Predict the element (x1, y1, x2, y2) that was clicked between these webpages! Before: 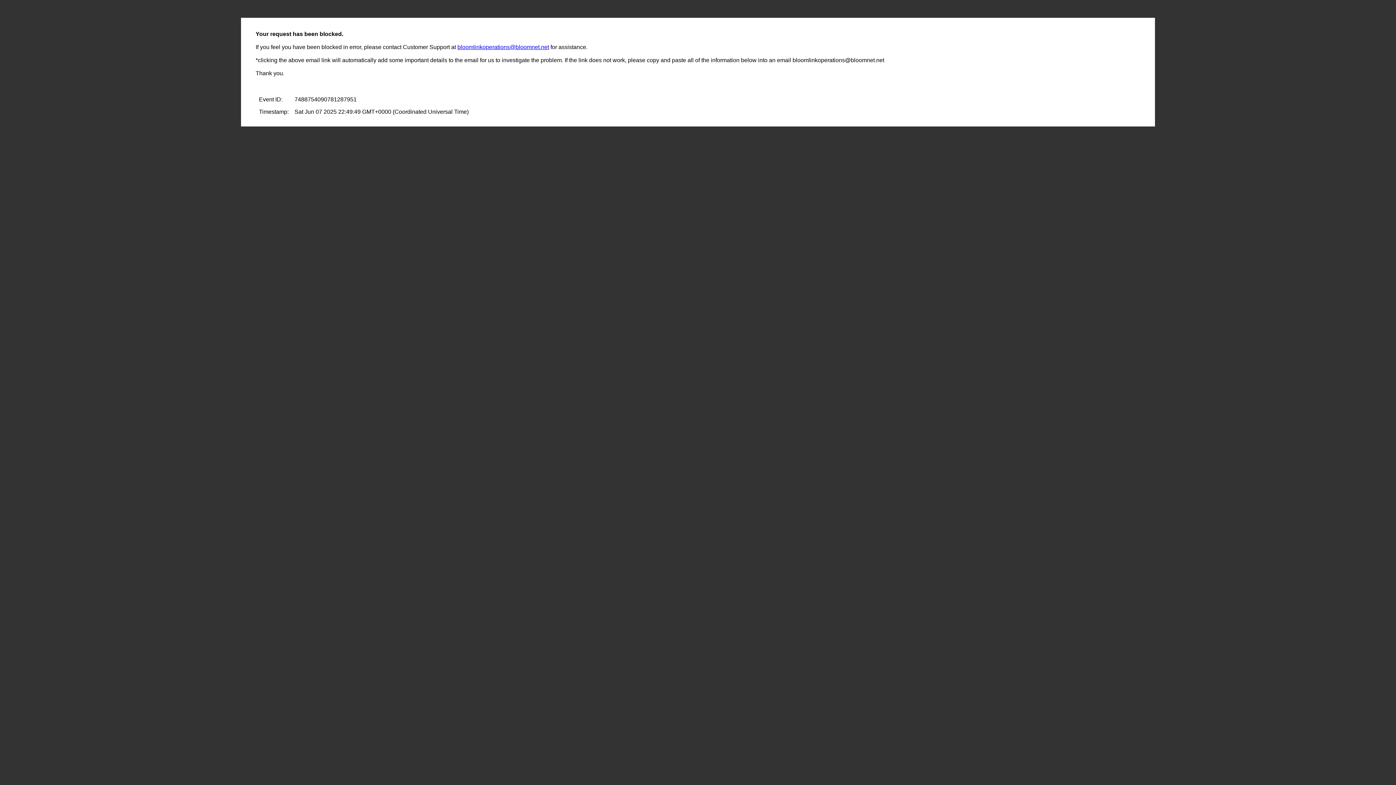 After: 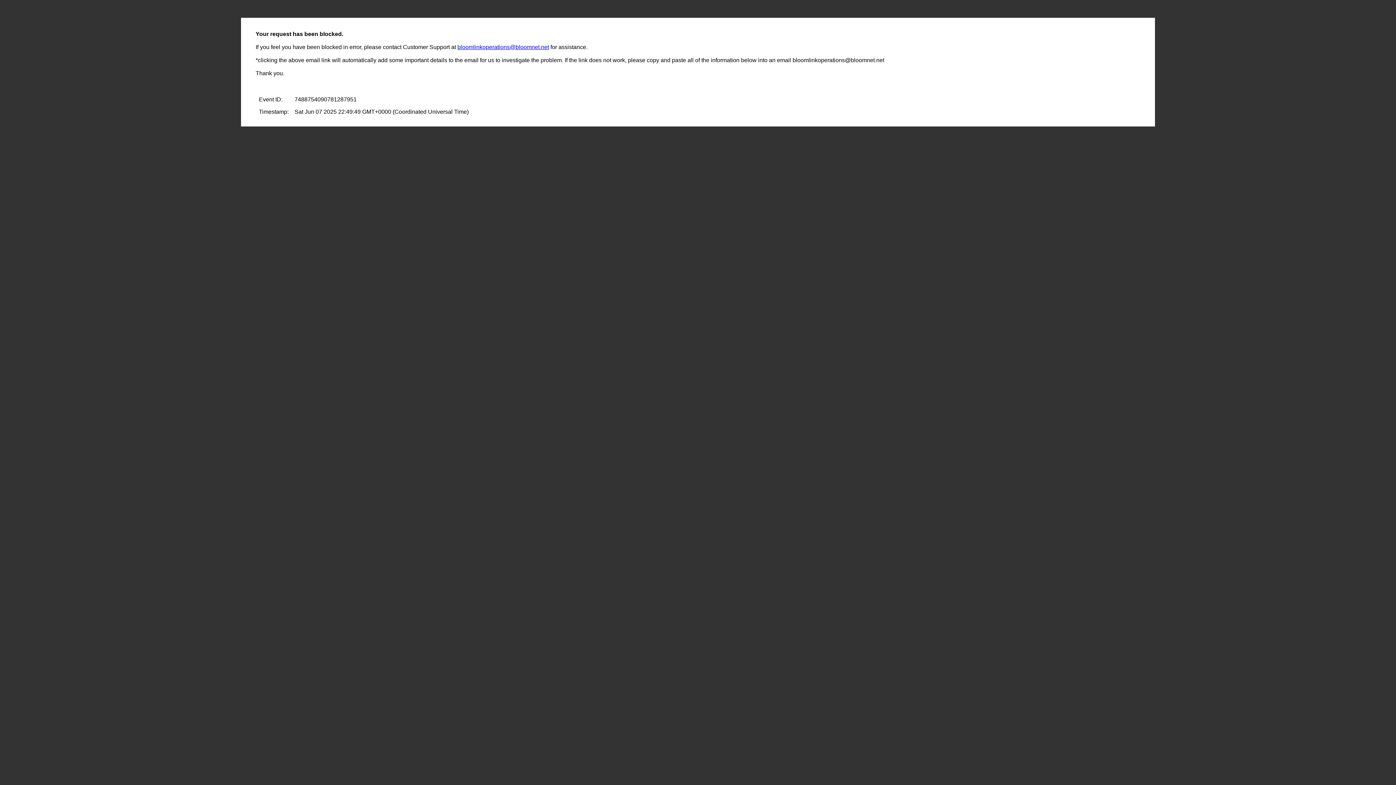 Action: bbox: (457, 44, 549, 50) label: bloomlinkoperations@bloomnet.net